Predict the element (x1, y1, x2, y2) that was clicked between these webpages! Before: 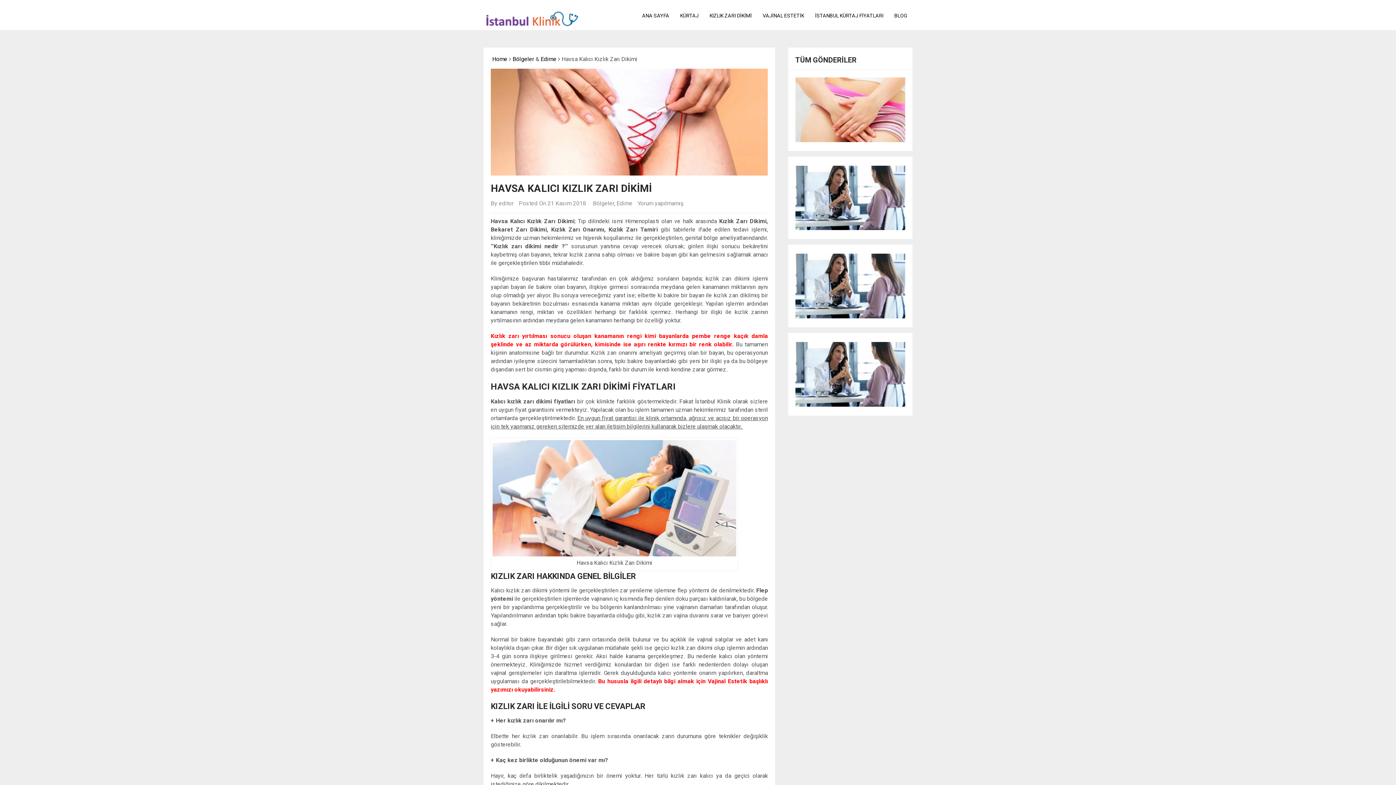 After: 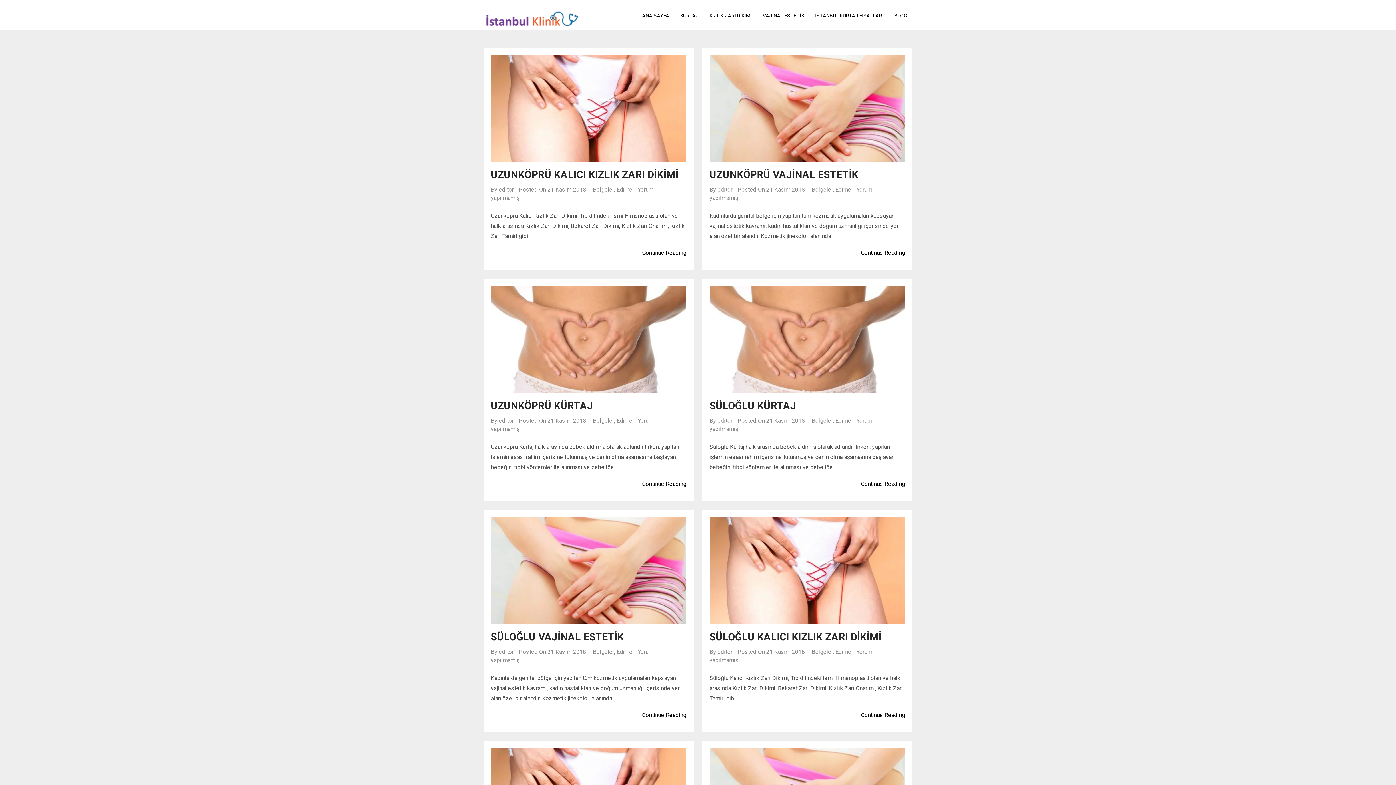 Action: bbox: (540, 55, 556, 62) label: Edirne